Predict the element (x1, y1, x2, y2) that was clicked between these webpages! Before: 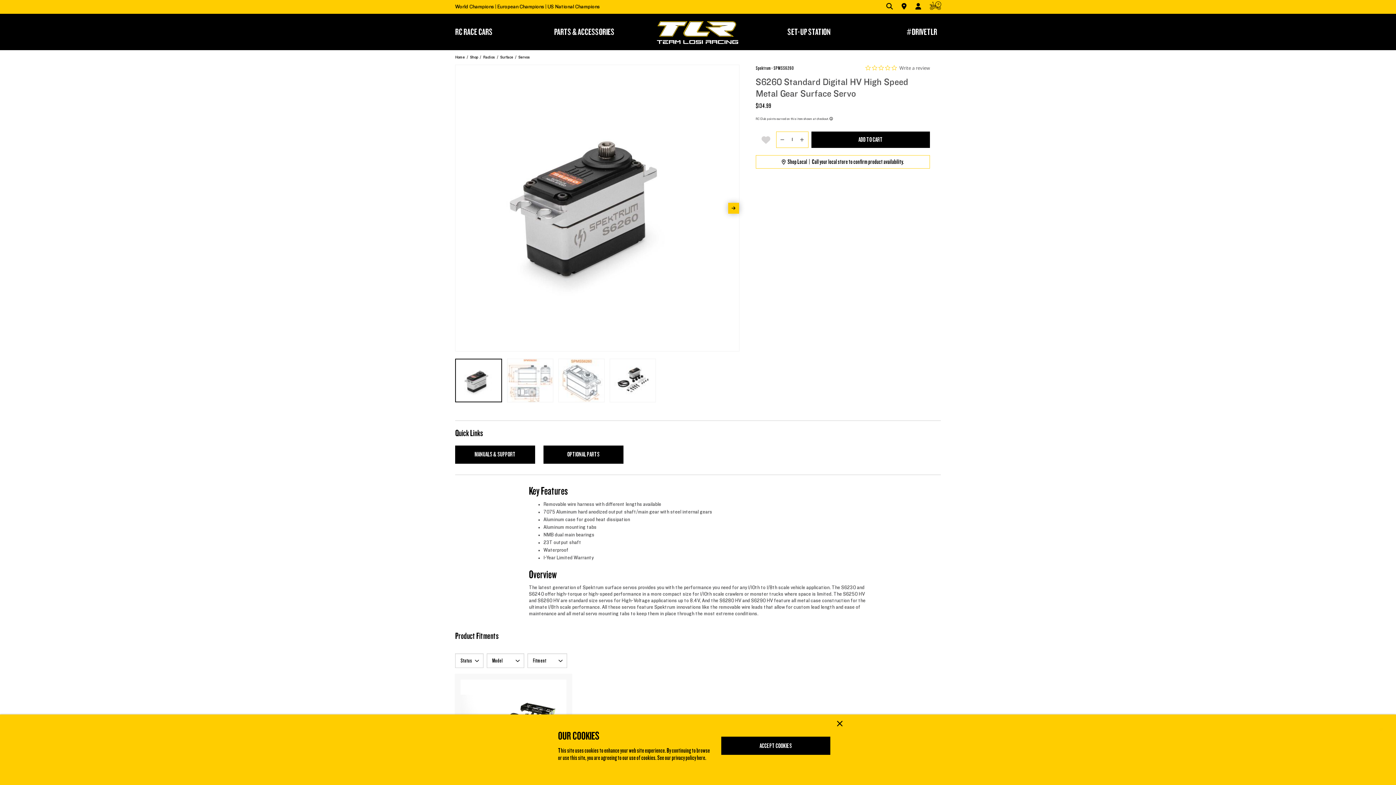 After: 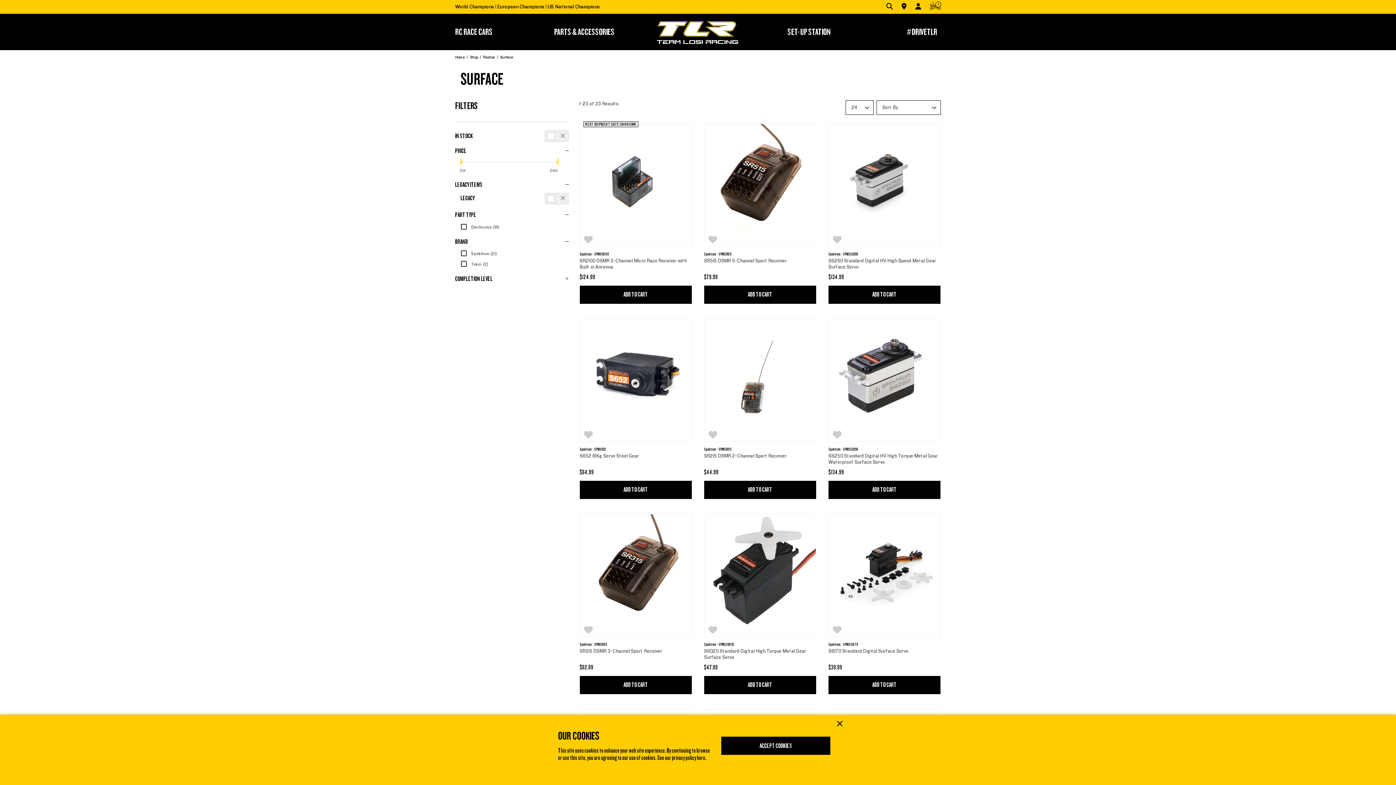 Action: label: Surface bbox: (500, 55, 513, 59)